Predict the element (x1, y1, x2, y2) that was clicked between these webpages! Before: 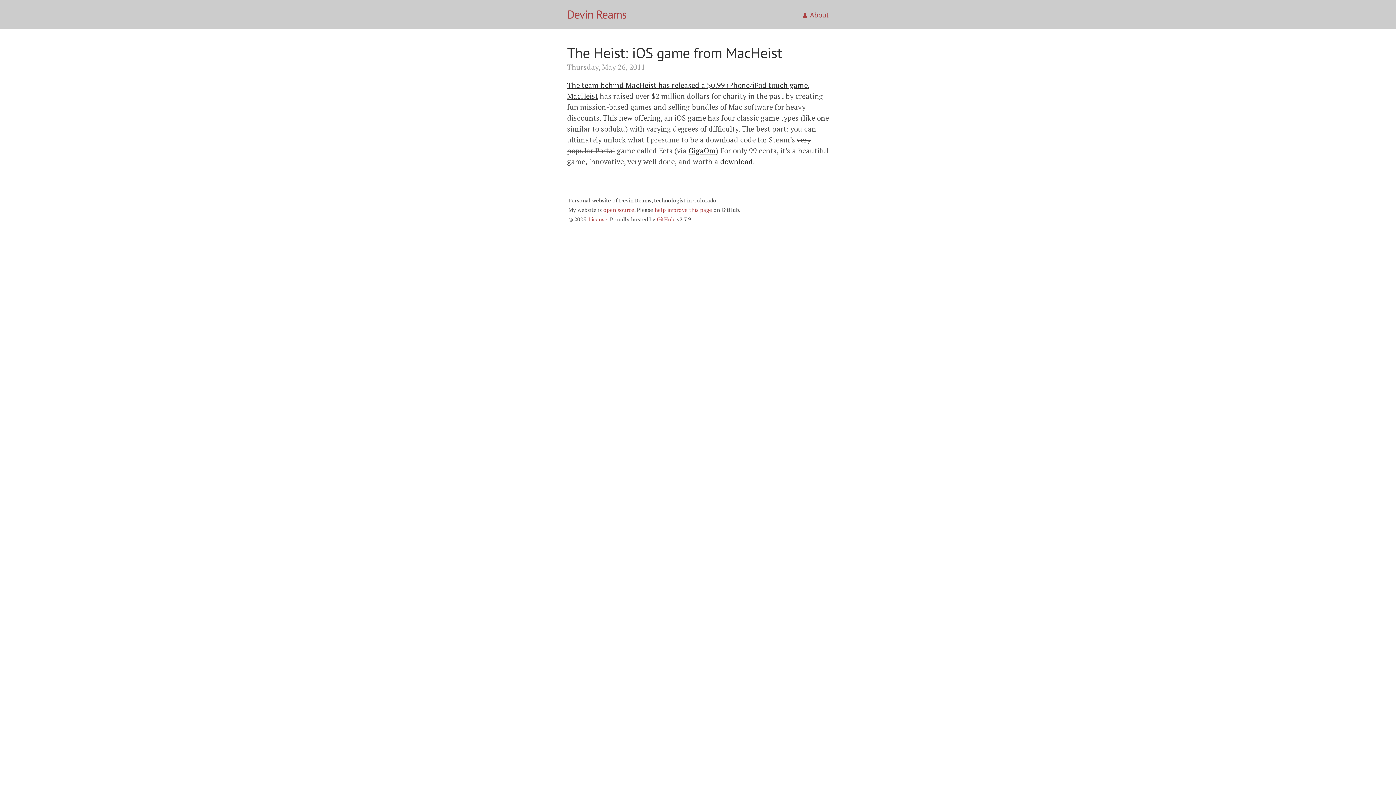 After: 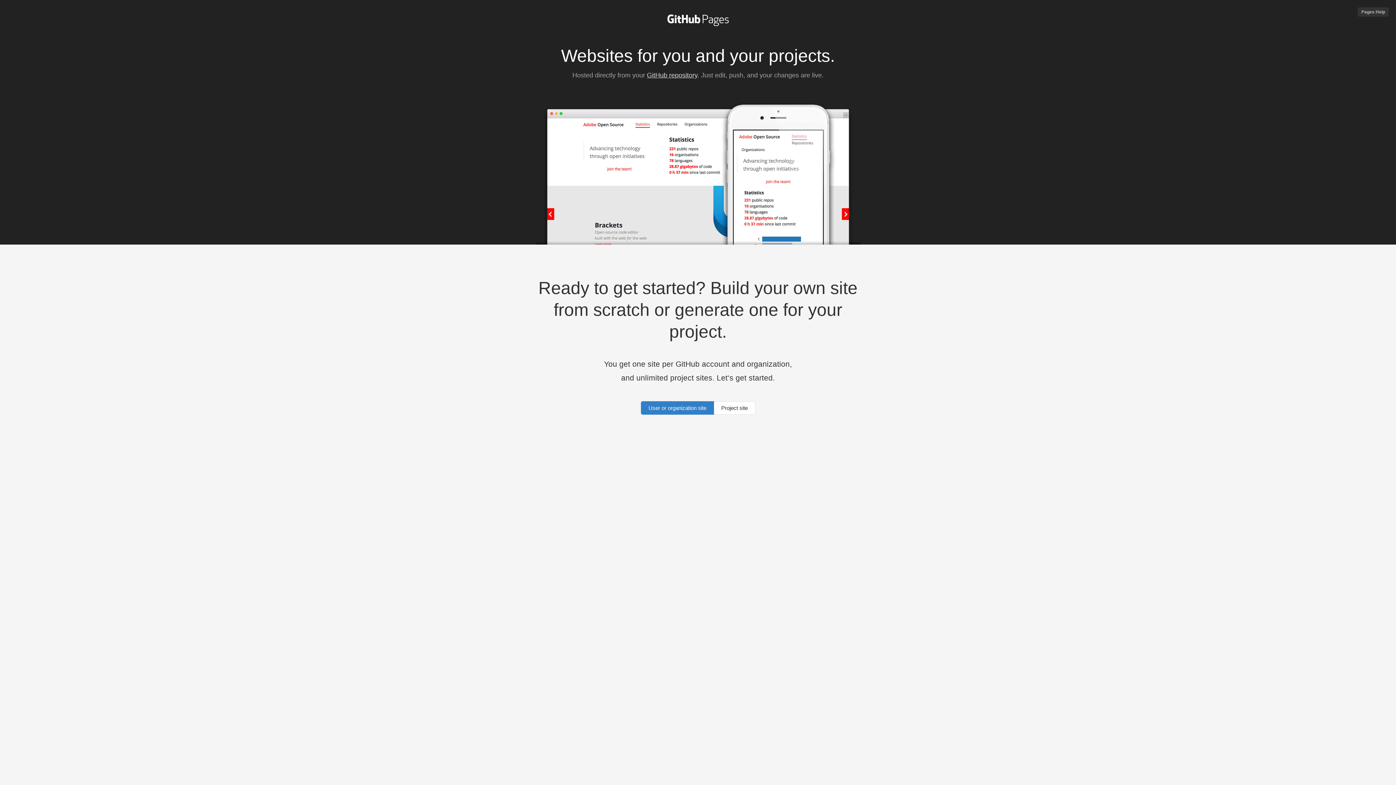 Action: label: GitHub bbox: (657, 215, 674, 222)